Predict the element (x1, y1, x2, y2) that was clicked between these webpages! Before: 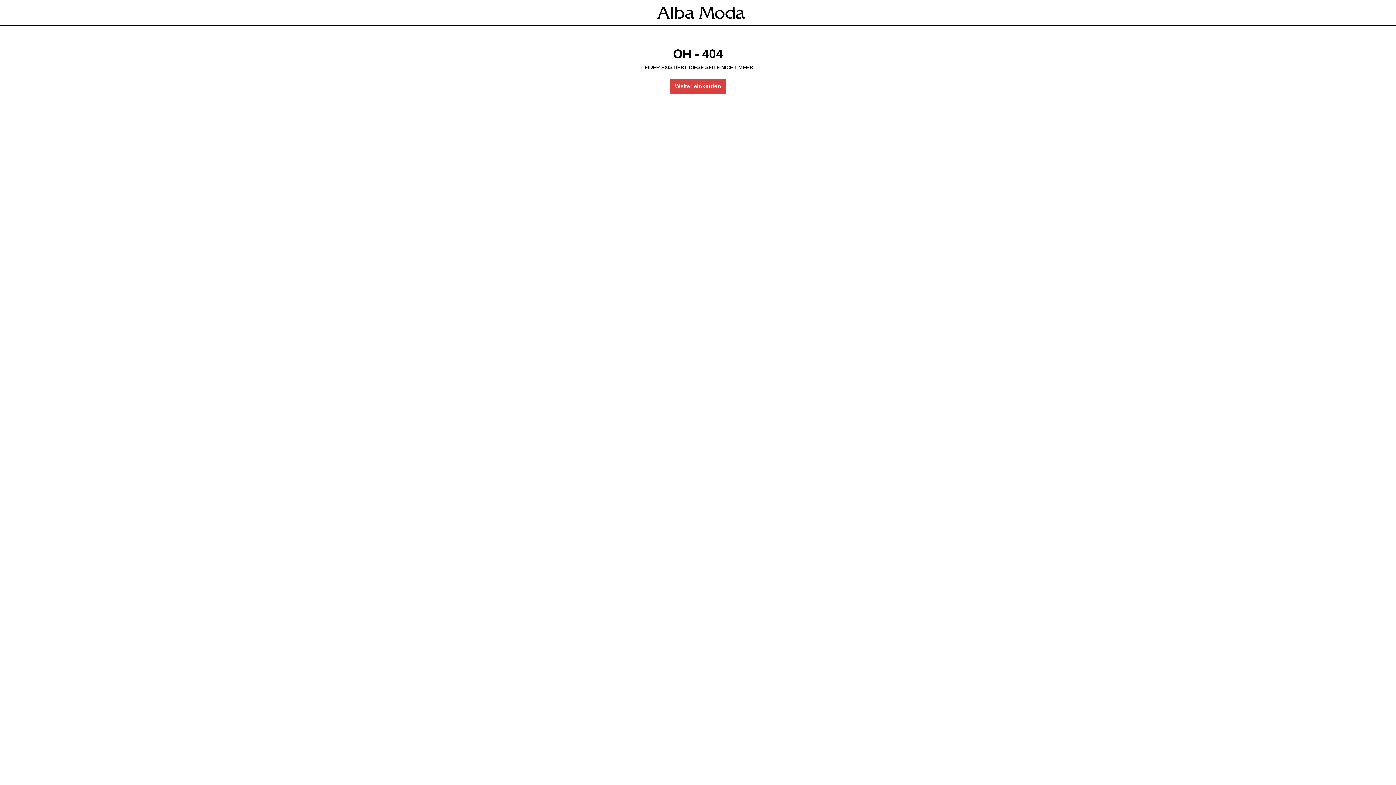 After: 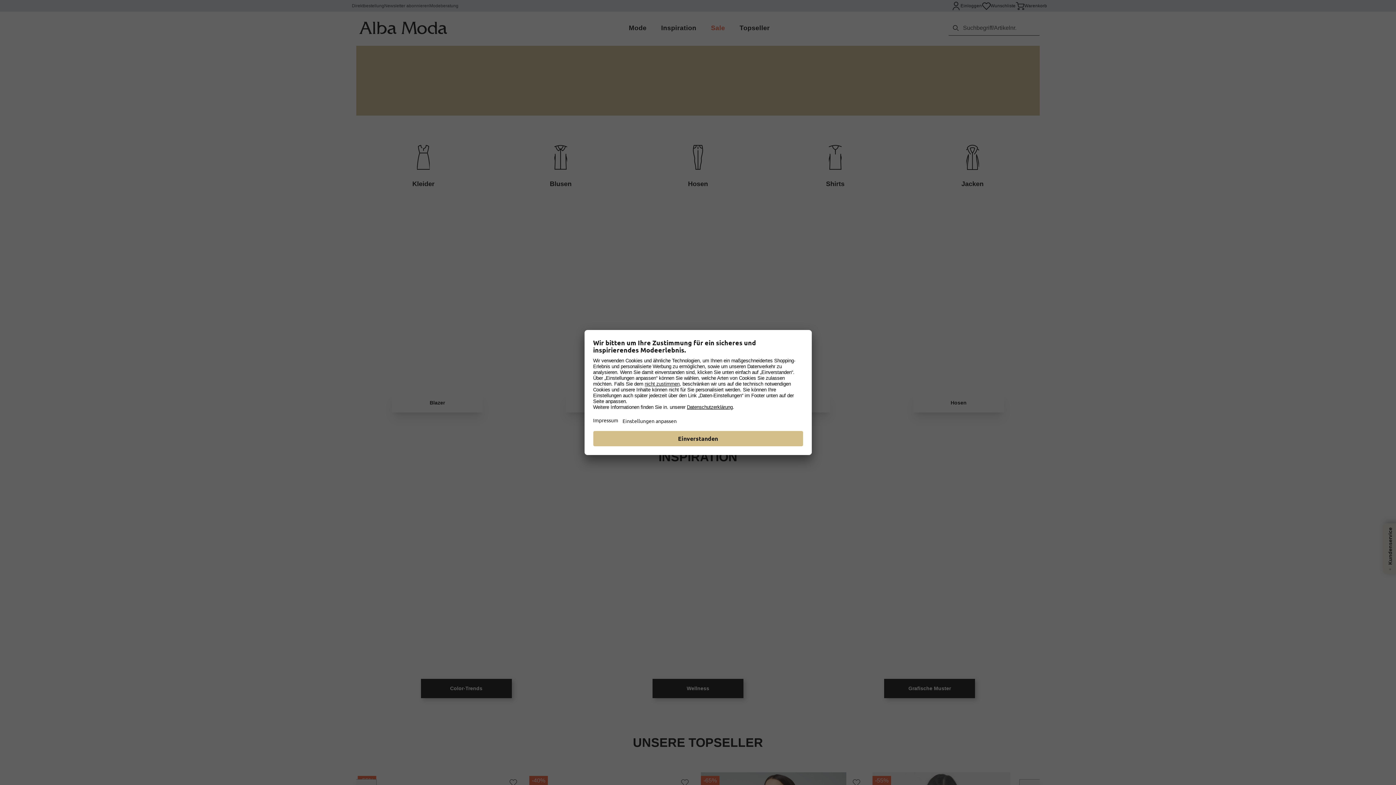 Action: bbox: (654, 3, 748, 21)